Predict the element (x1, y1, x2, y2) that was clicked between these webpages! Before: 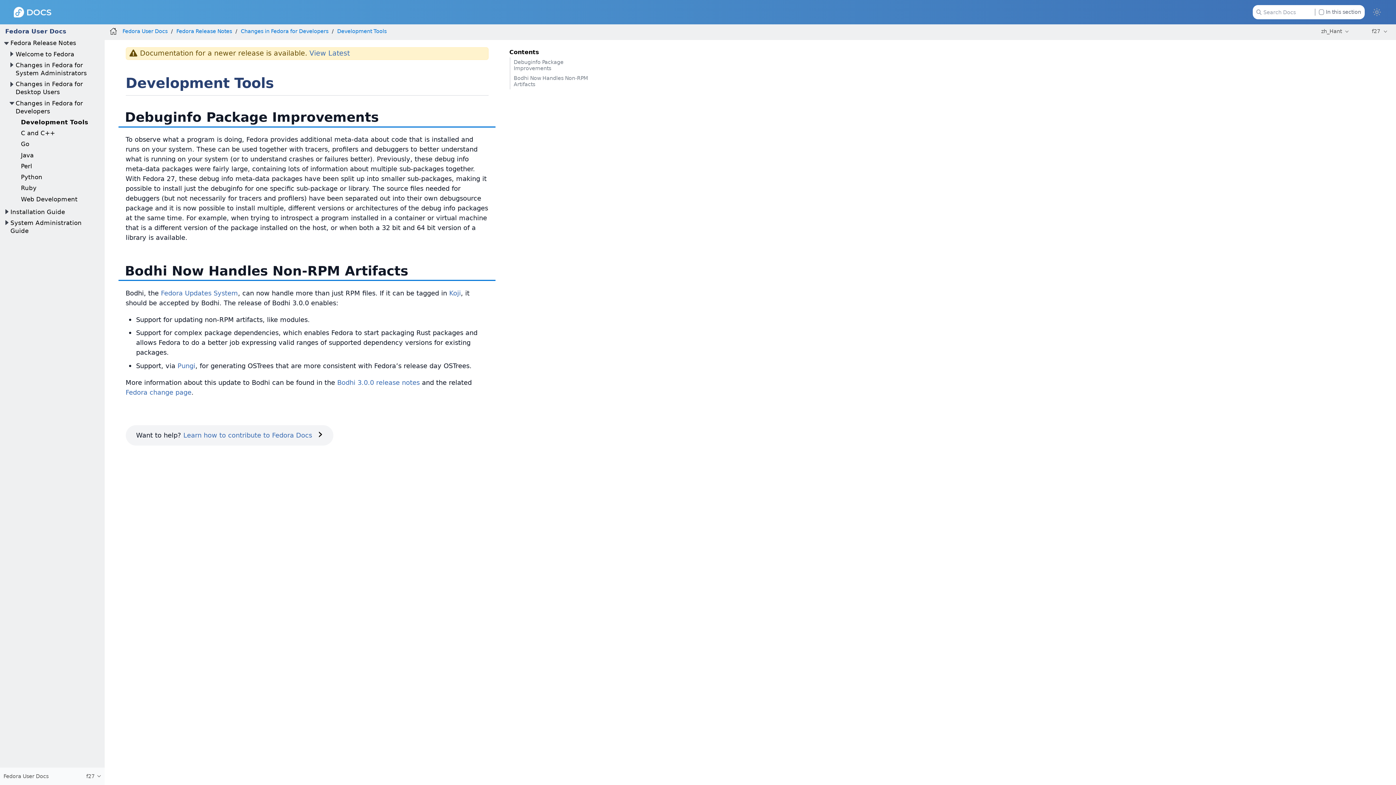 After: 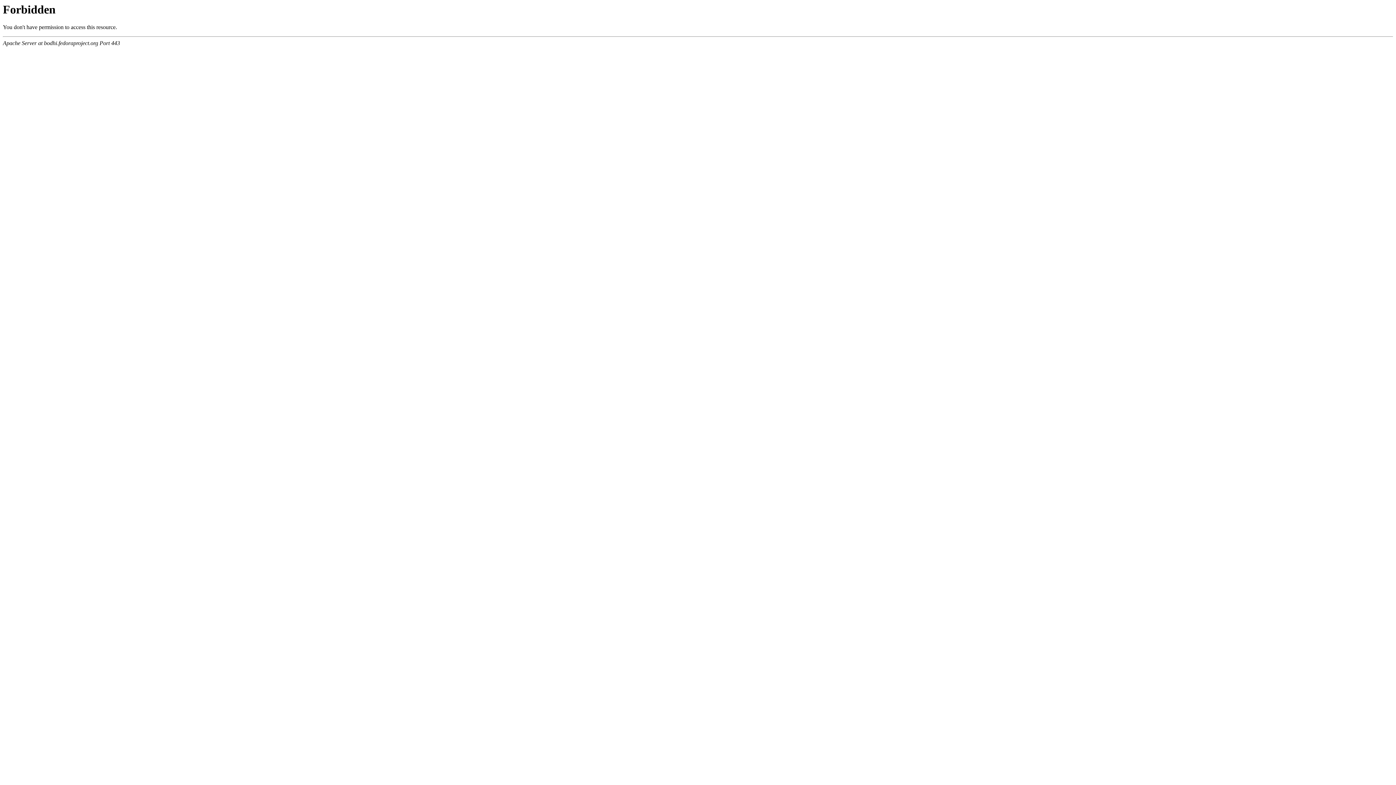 Action: label: Fedora Updates System bbox: (160, 289, 238, 296)